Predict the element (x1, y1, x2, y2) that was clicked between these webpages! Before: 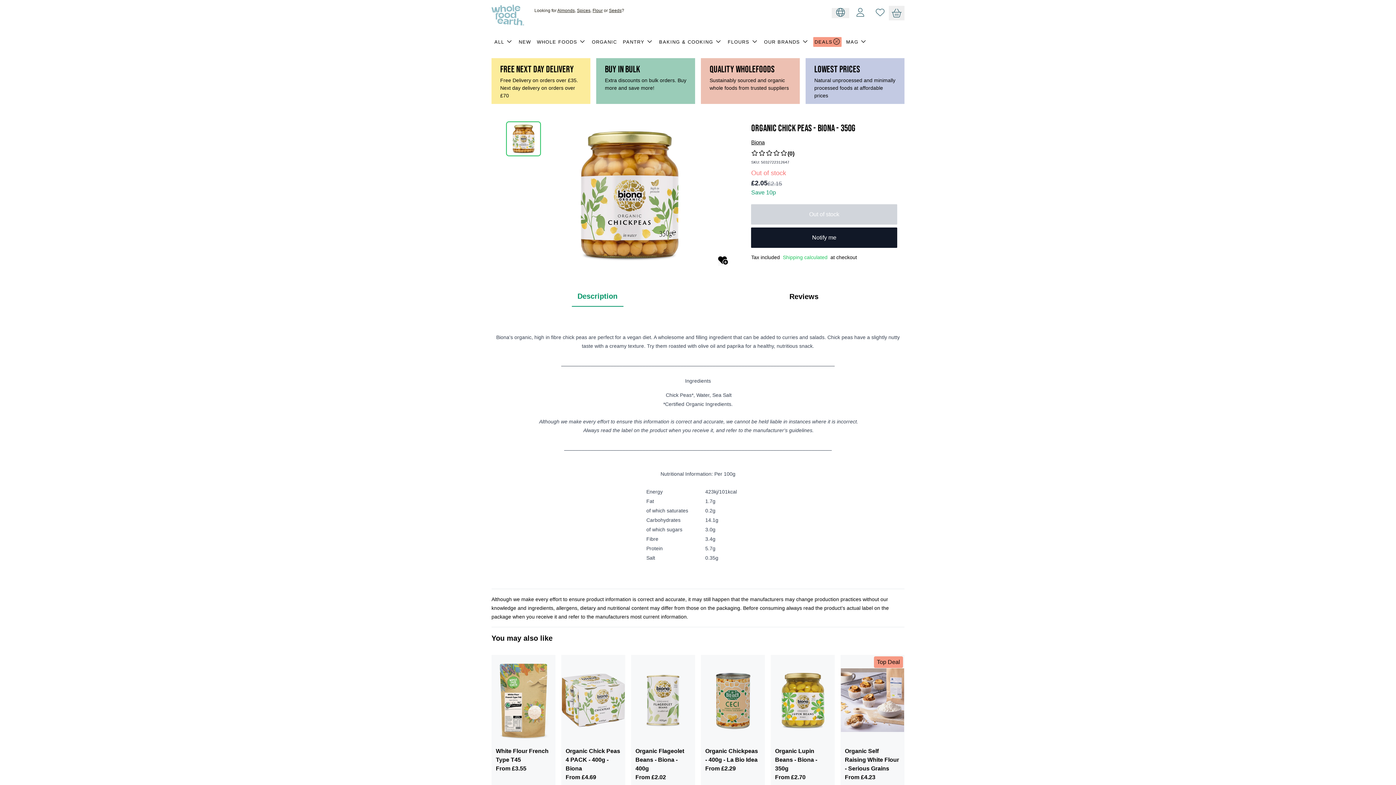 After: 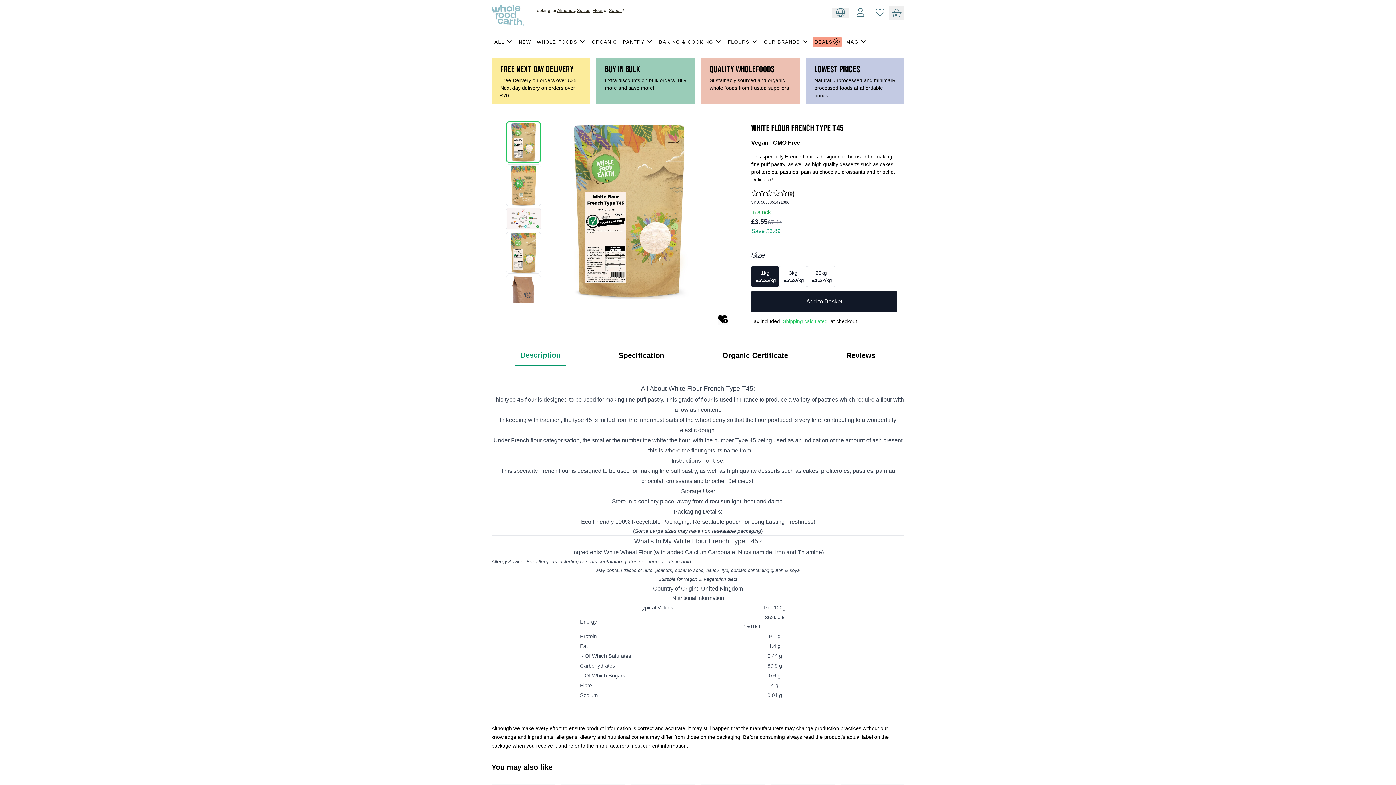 Action: bbox: (496, 659, 551, 773) label: White Flour French Type T45
From £3.55